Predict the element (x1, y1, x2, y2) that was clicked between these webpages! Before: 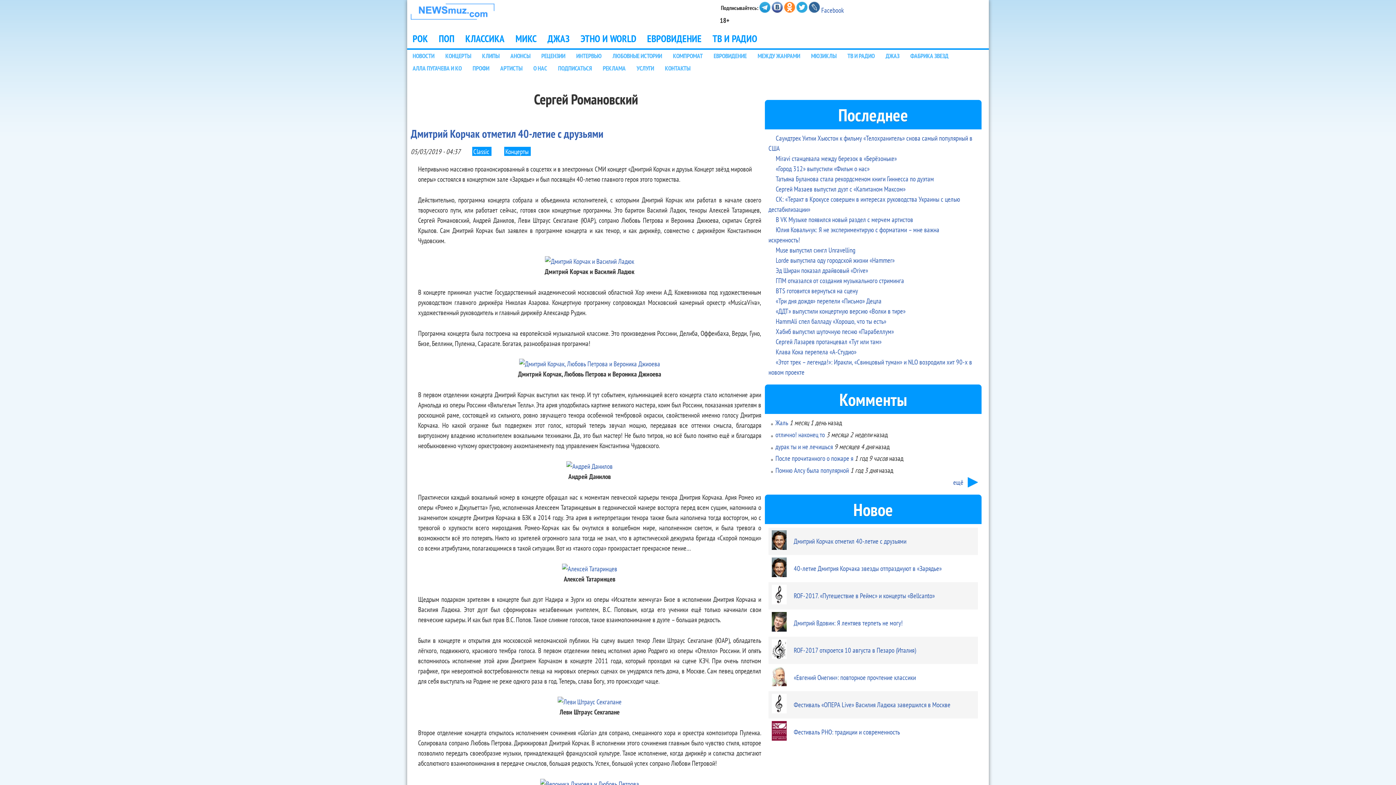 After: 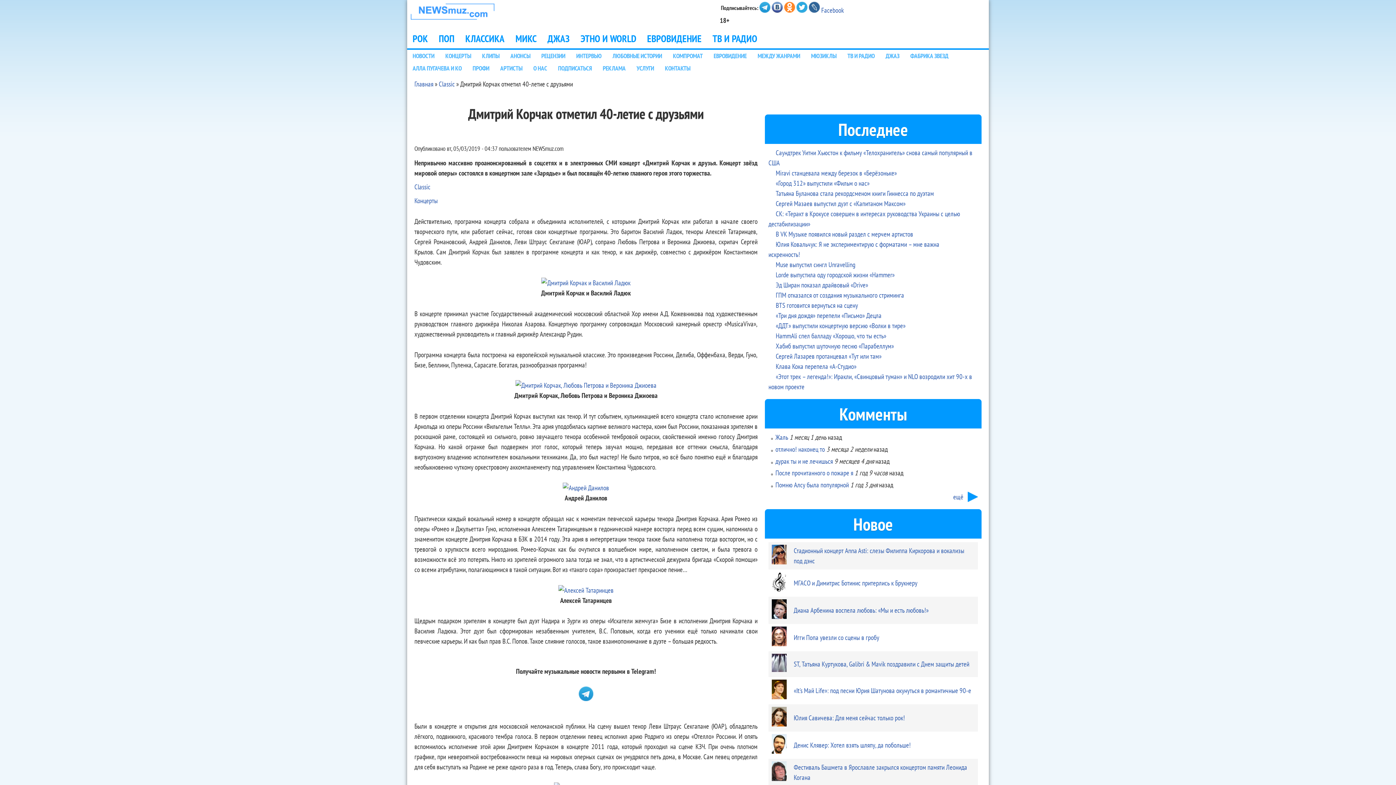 Action: bbox: (793, 536, 906, 545) label: Дмитрий Корчак отметил 40-летие с друзьями